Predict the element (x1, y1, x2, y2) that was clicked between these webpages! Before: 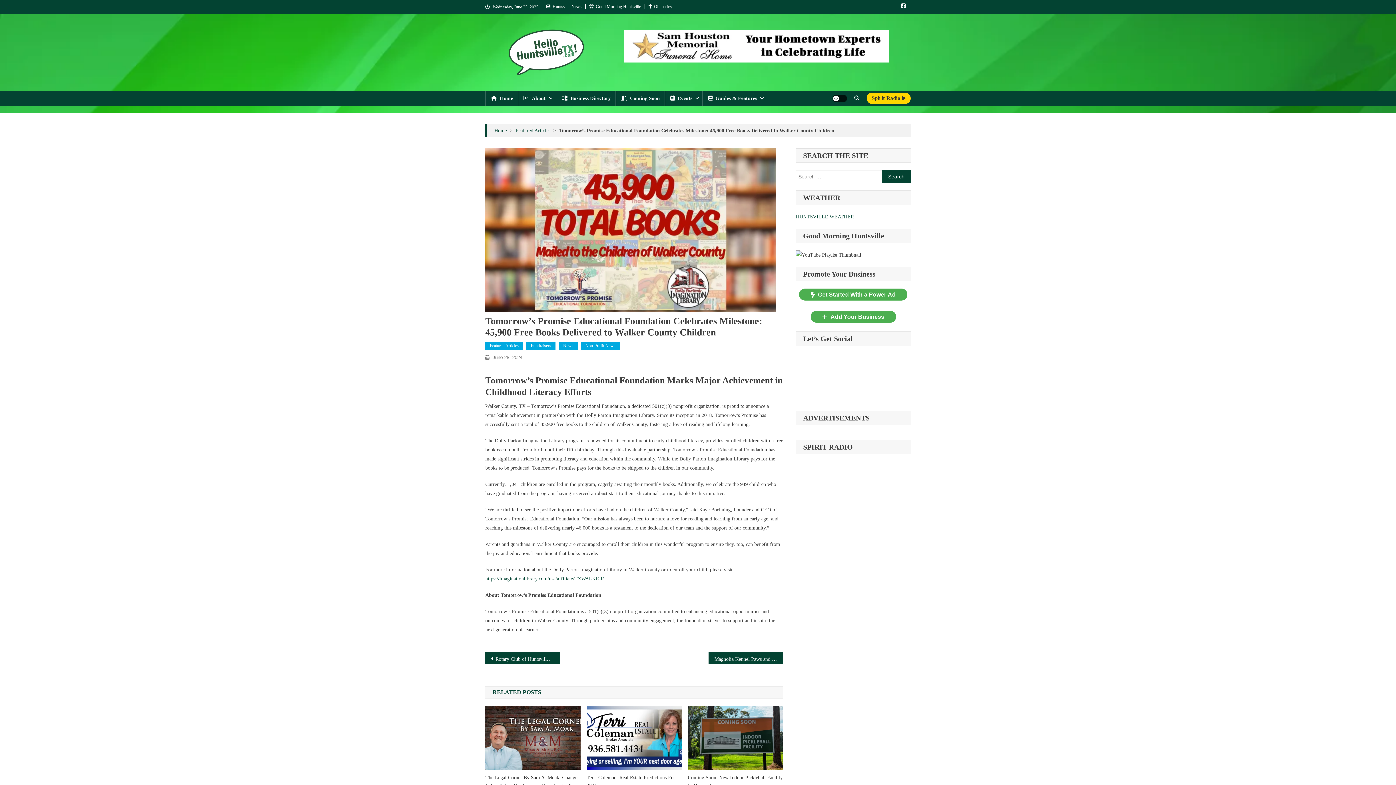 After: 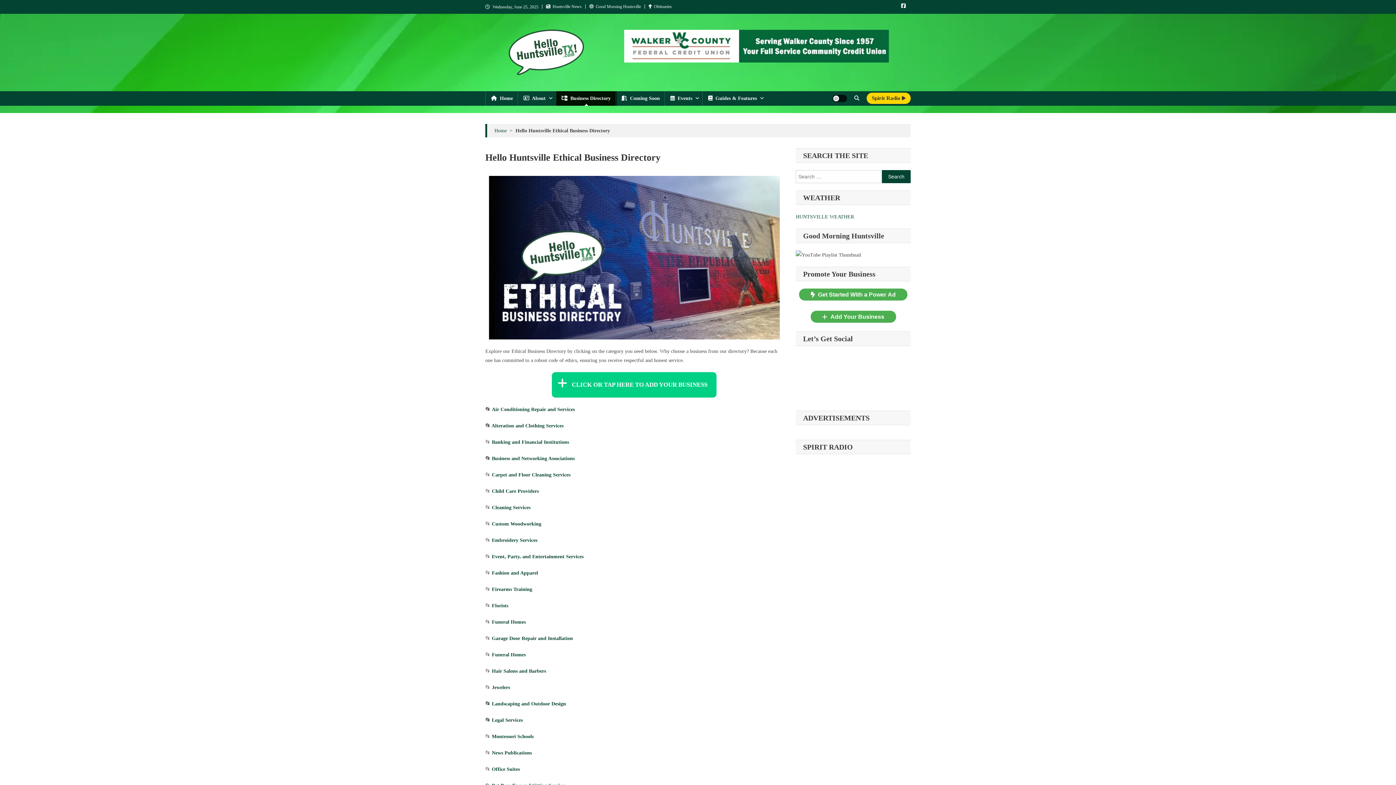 Action: label:   Business Directory bbox: (556, 91, 616, 105)